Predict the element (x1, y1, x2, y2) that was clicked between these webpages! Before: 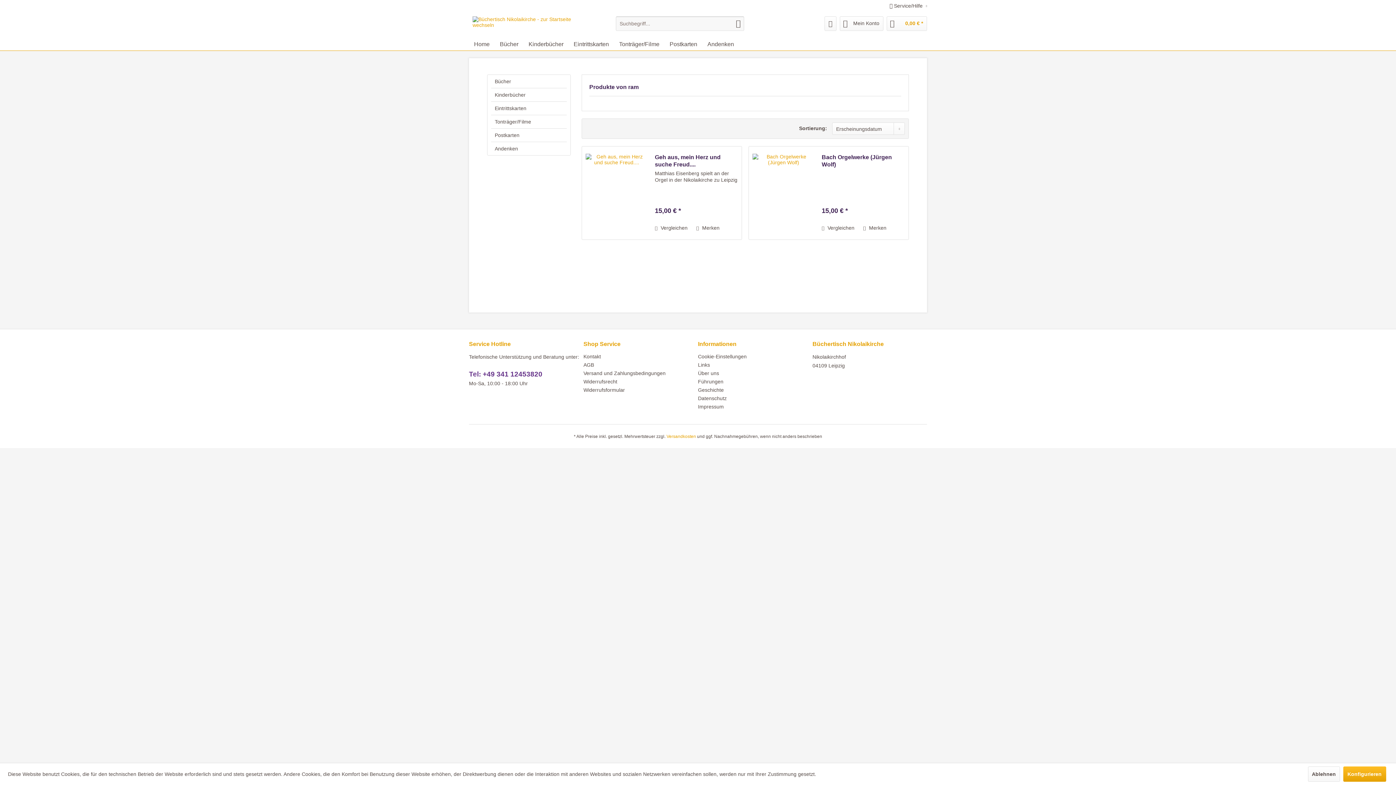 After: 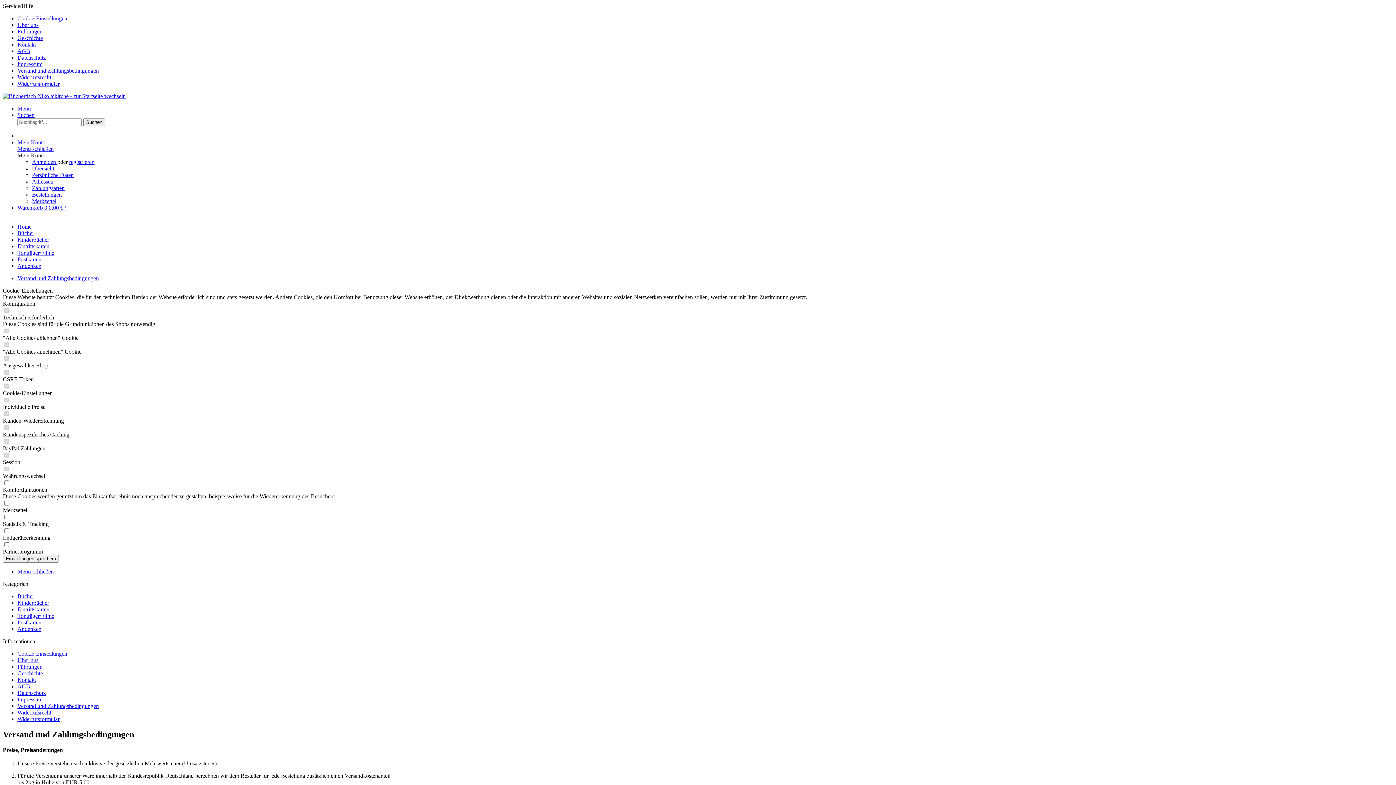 Action: bbox: (583, 369, 694, 377) label: Versand und Zahlungsbedingungen